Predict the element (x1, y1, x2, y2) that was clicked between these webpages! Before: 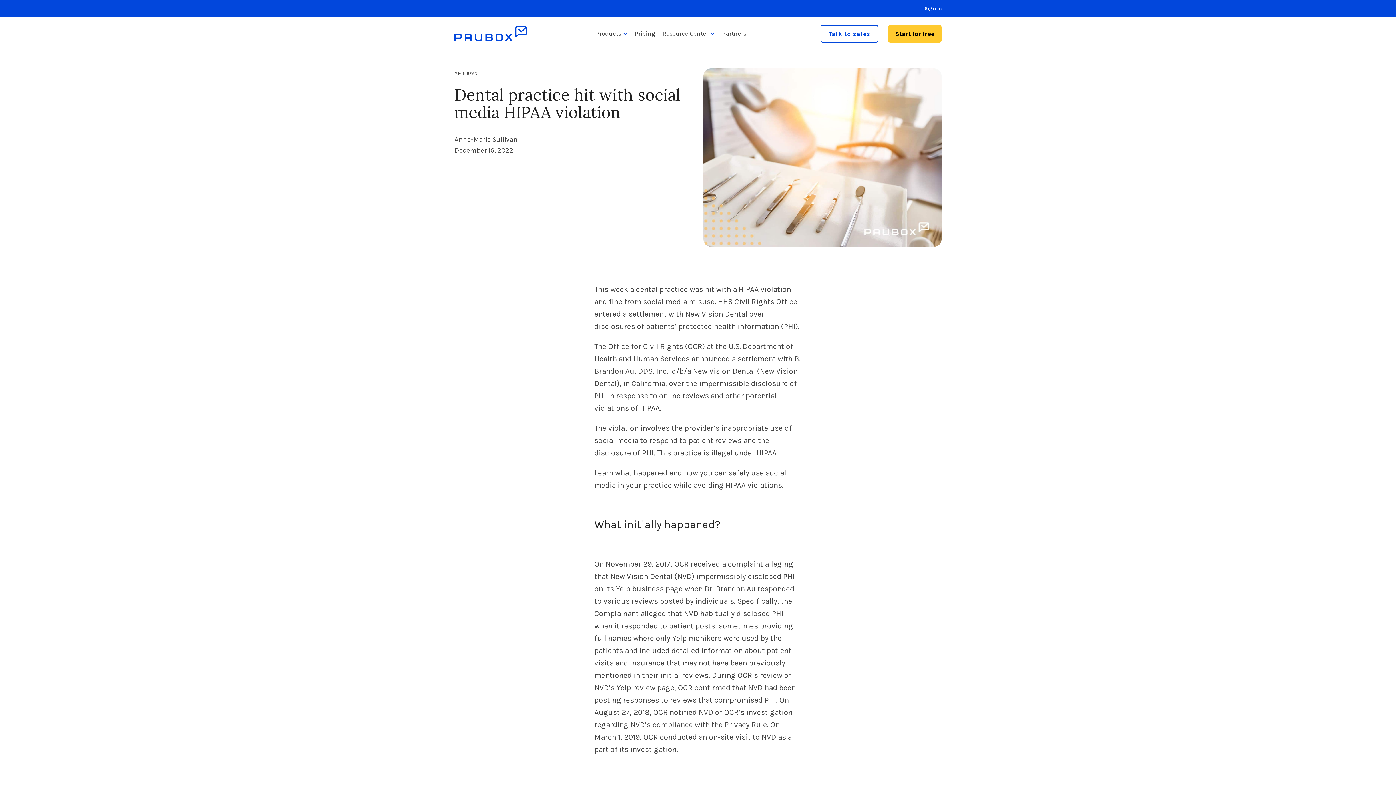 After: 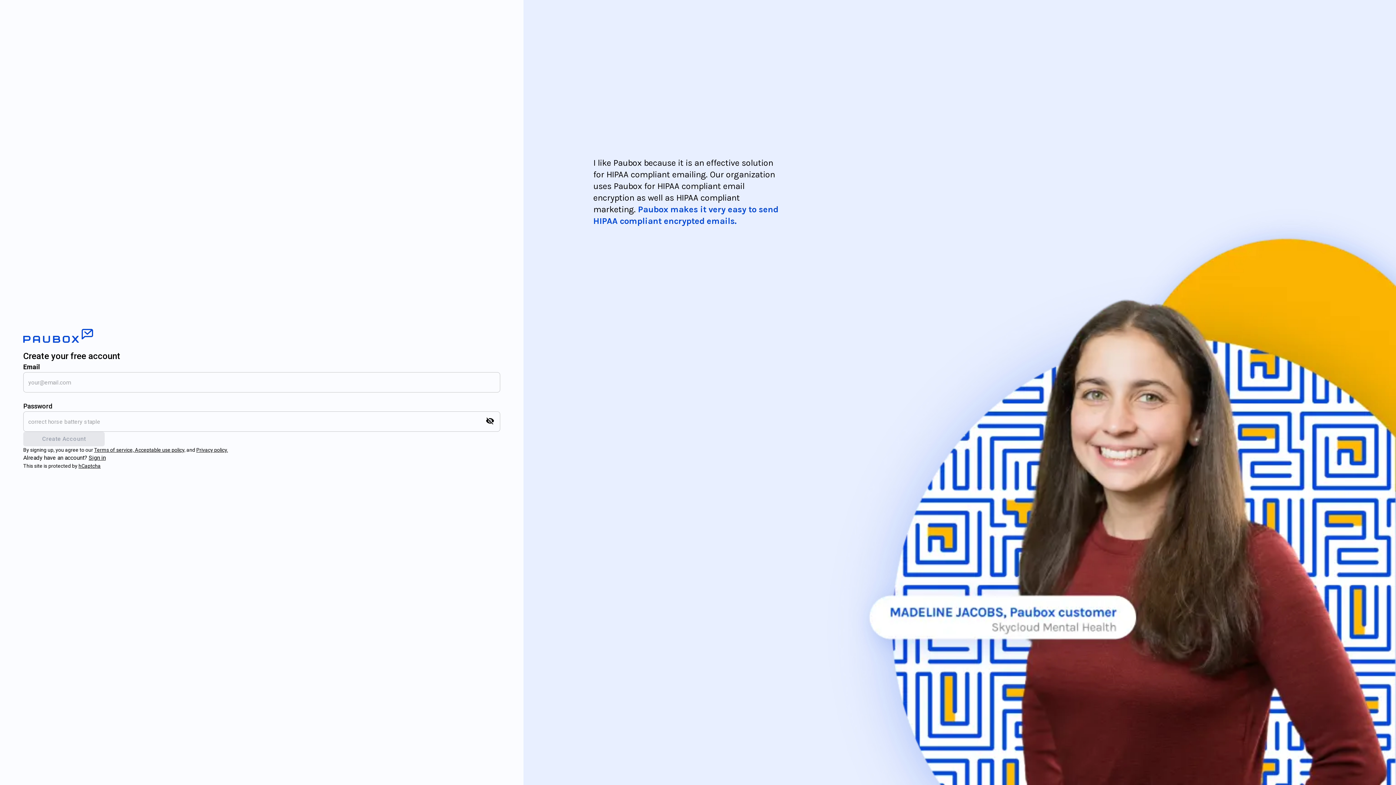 Action: label: Start for free bbox: (888, 24, 941, 42)